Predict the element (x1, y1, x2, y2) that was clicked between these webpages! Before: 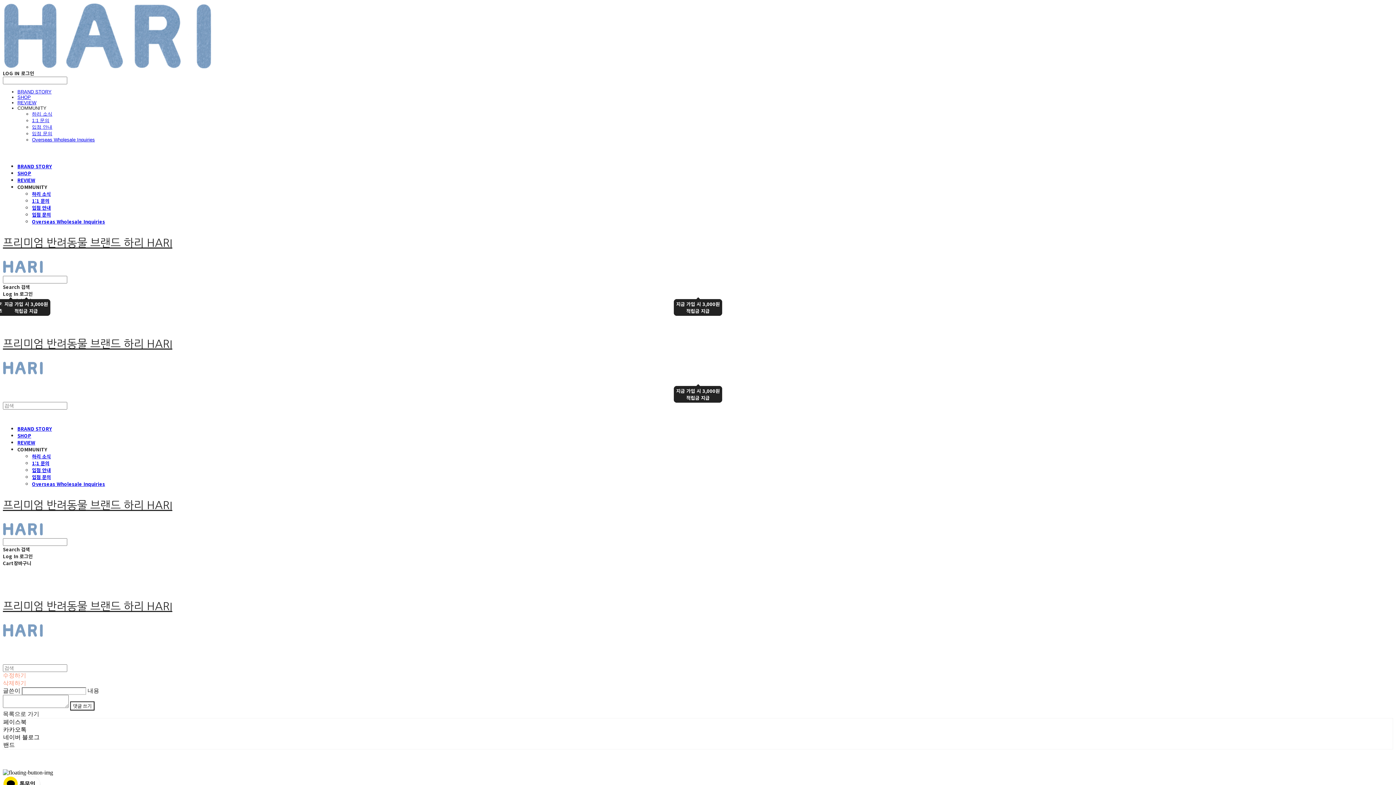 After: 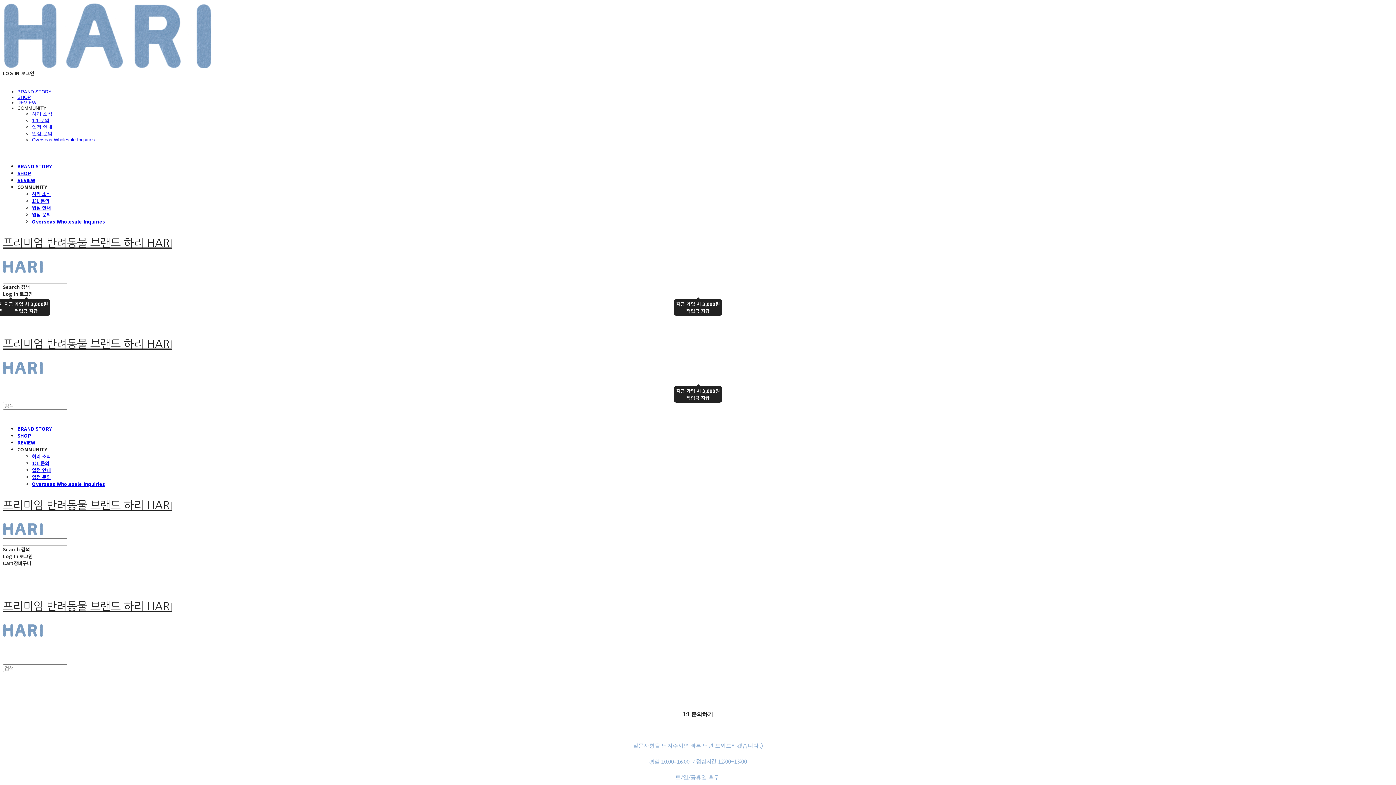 Action: bbox: (32, 117, 49, 123) label: 1:1 문의